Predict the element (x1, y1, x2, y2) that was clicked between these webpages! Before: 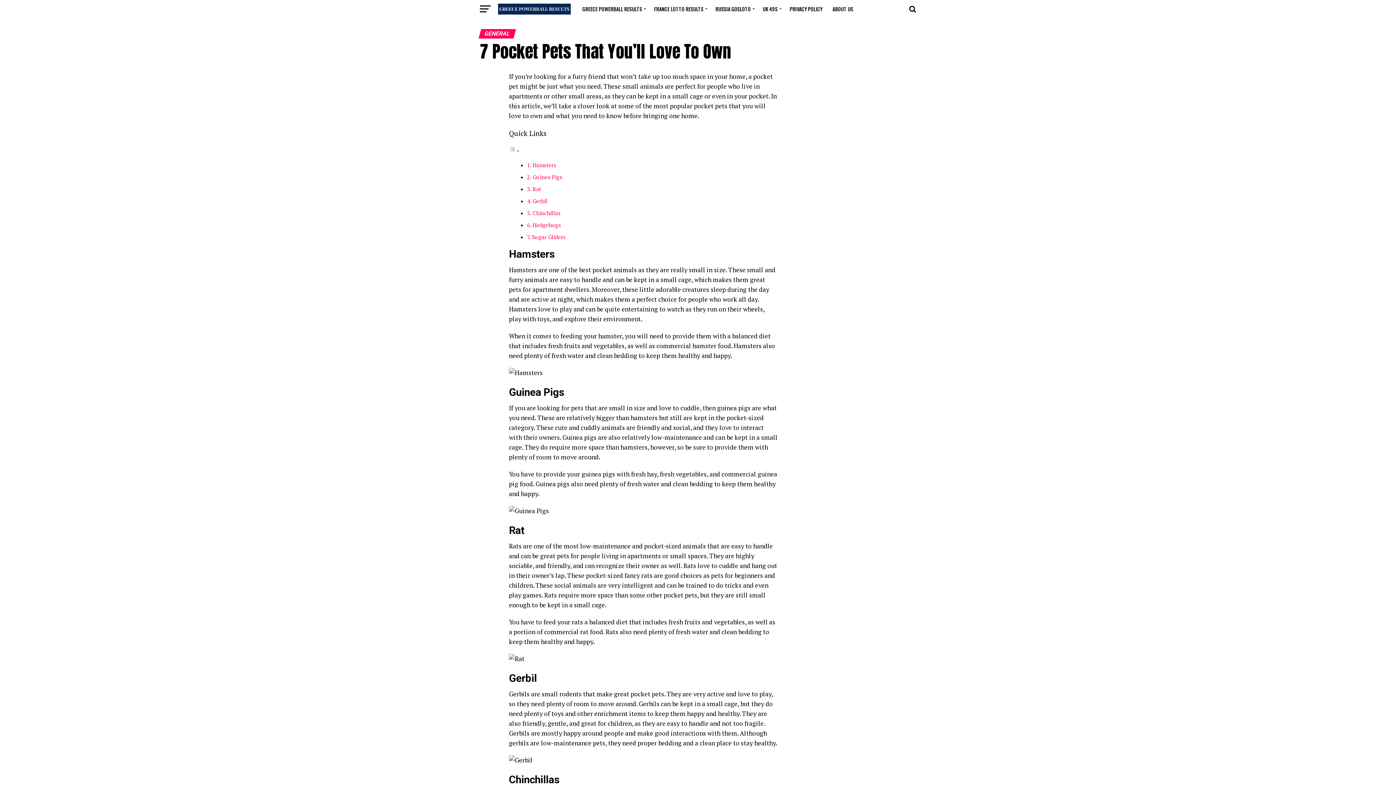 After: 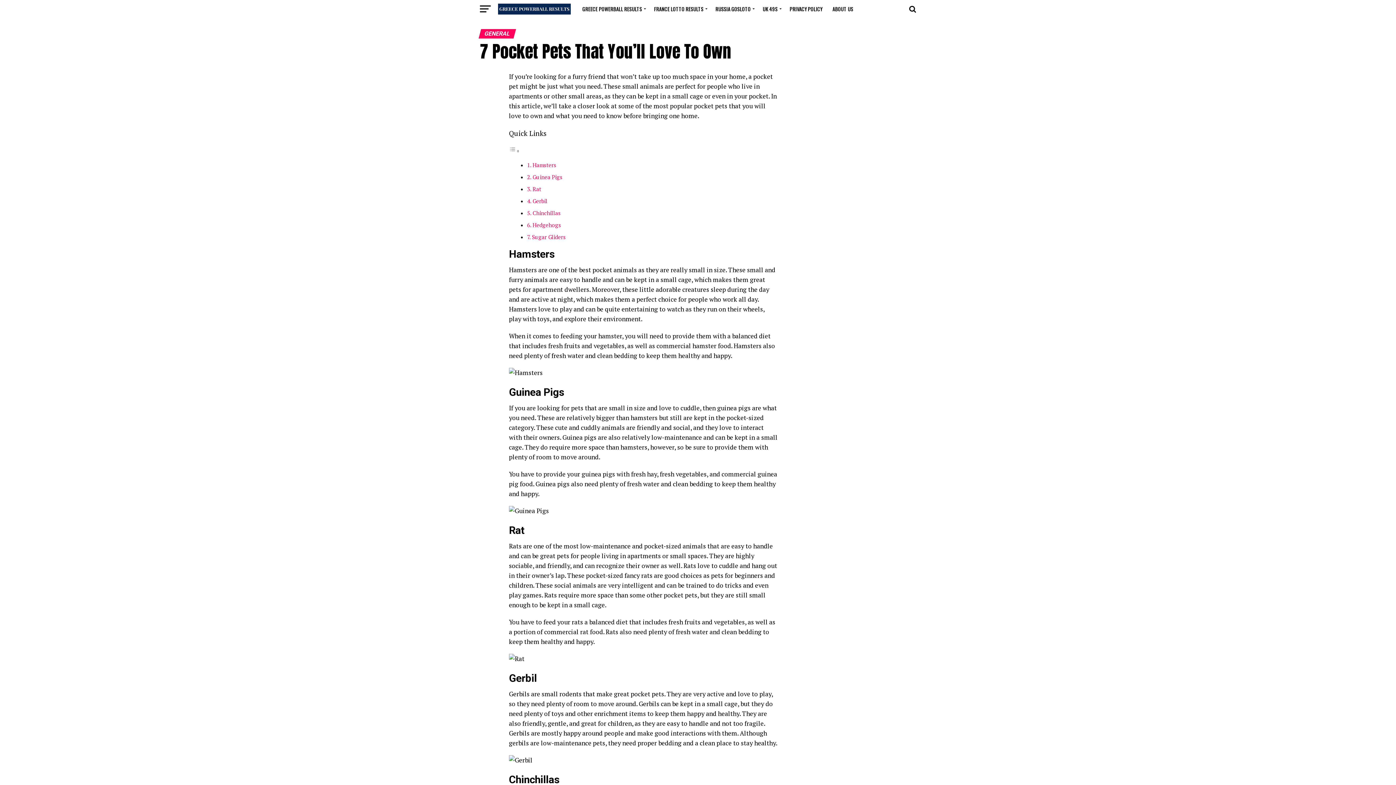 Action: label: Toggle Table of Content bbox: (509, 147, 520, 154)